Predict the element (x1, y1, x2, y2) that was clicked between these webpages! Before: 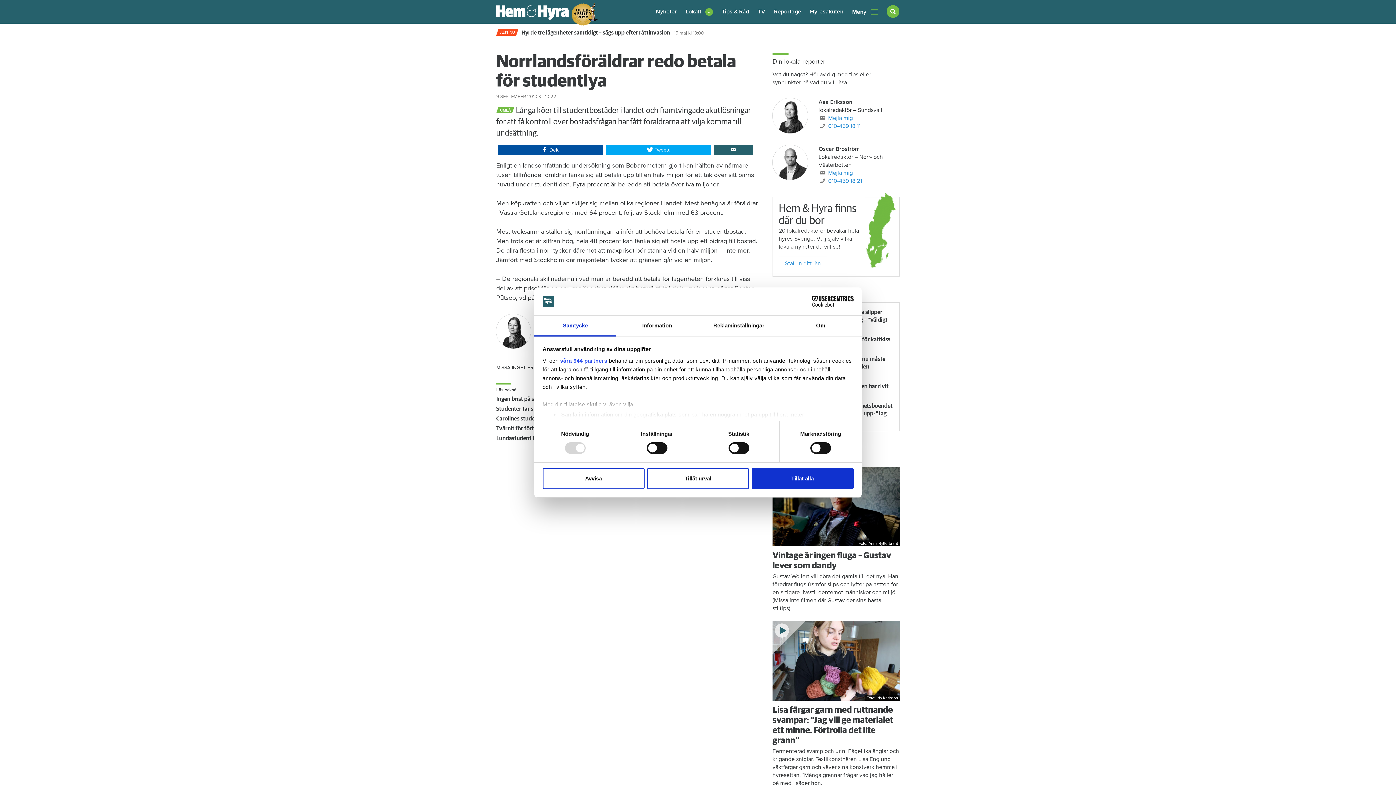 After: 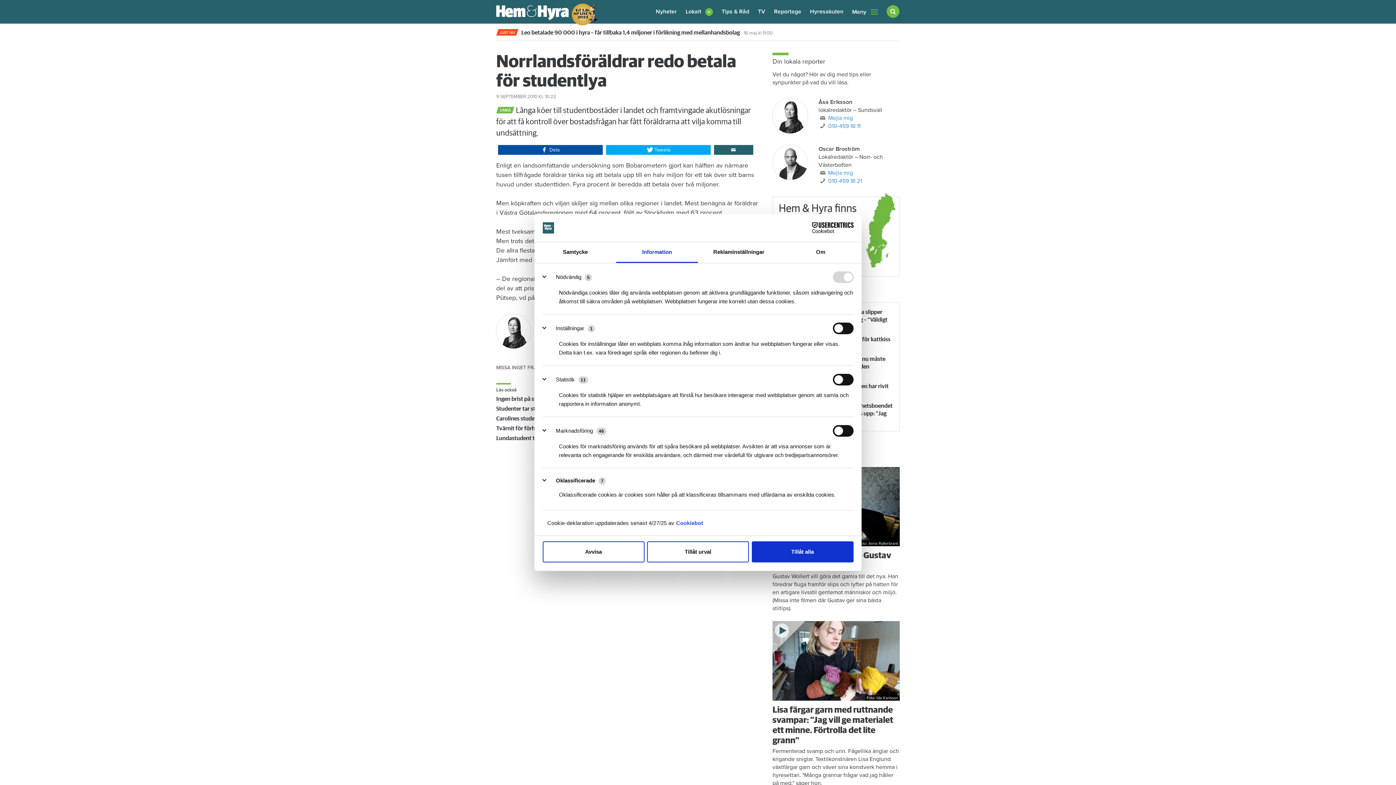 Action: bbox: (616, 315, 698, 336) label: Information